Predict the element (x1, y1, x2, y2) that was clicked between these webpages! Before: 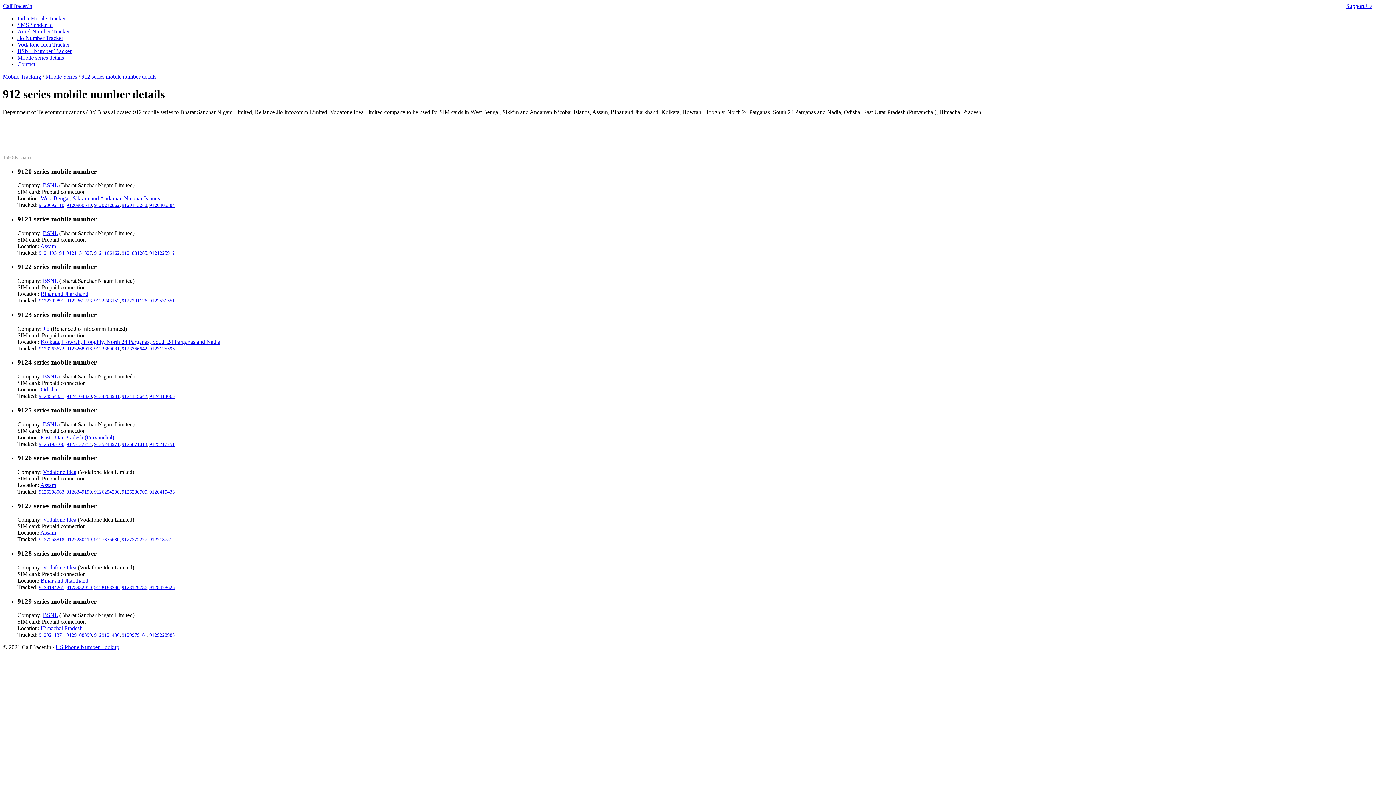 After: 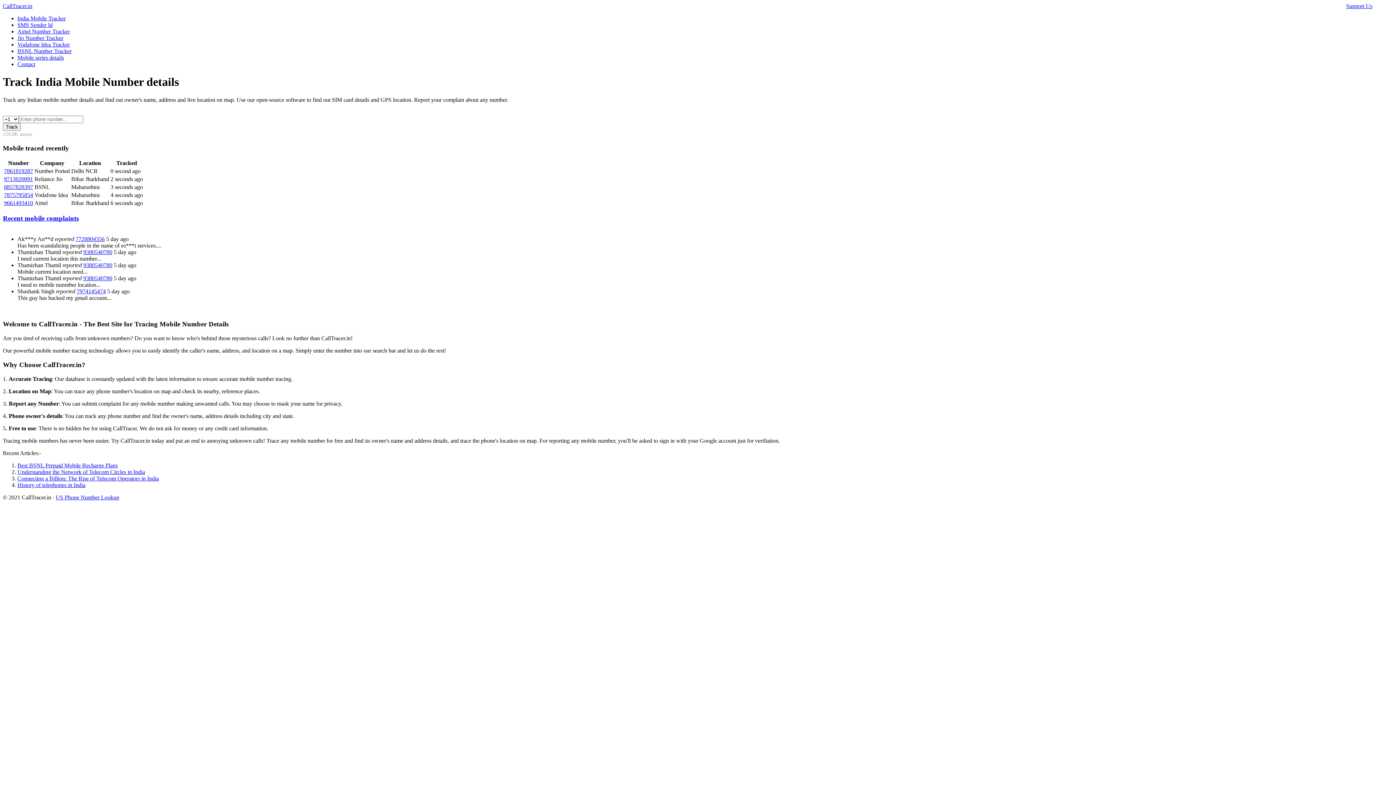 Action: label: 9127258818 bbox: (38, 537, 64, 542)